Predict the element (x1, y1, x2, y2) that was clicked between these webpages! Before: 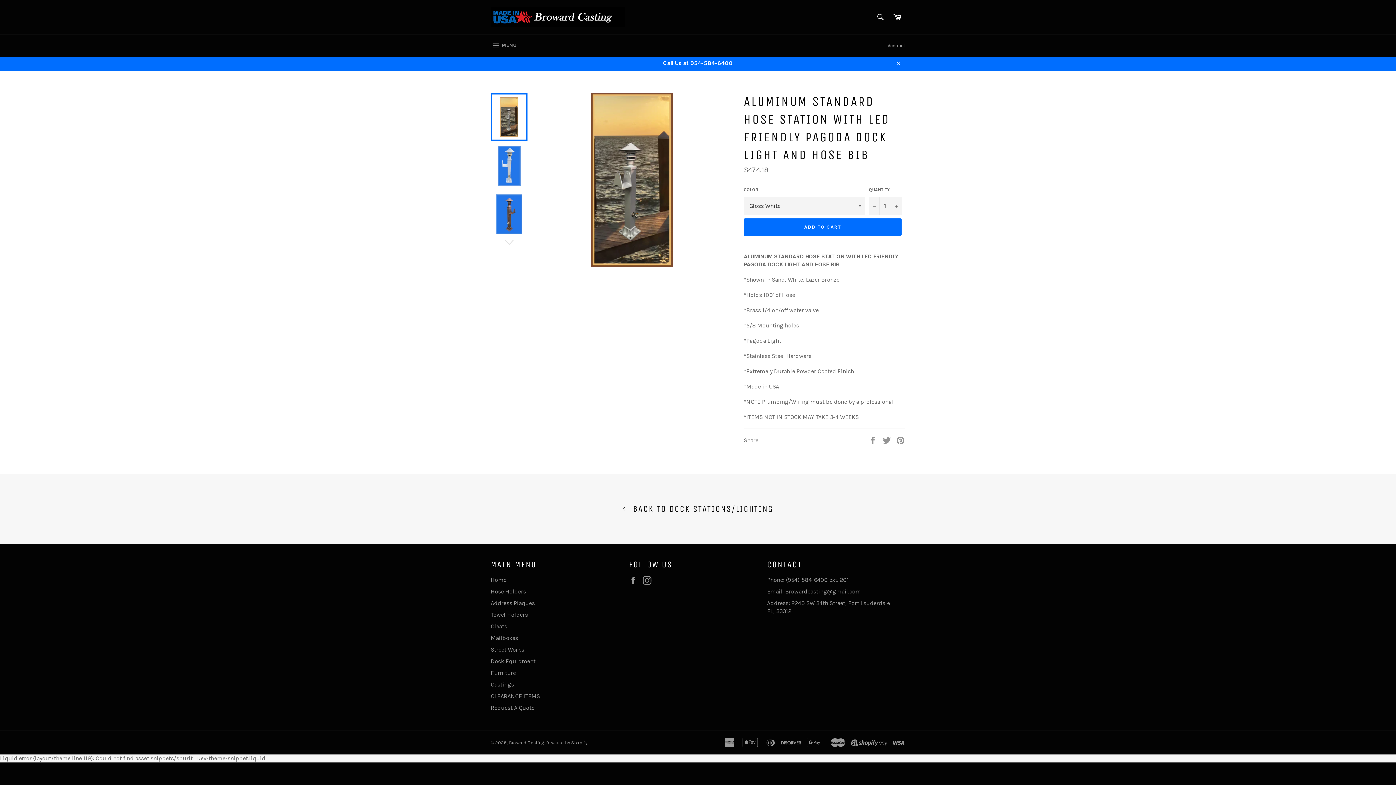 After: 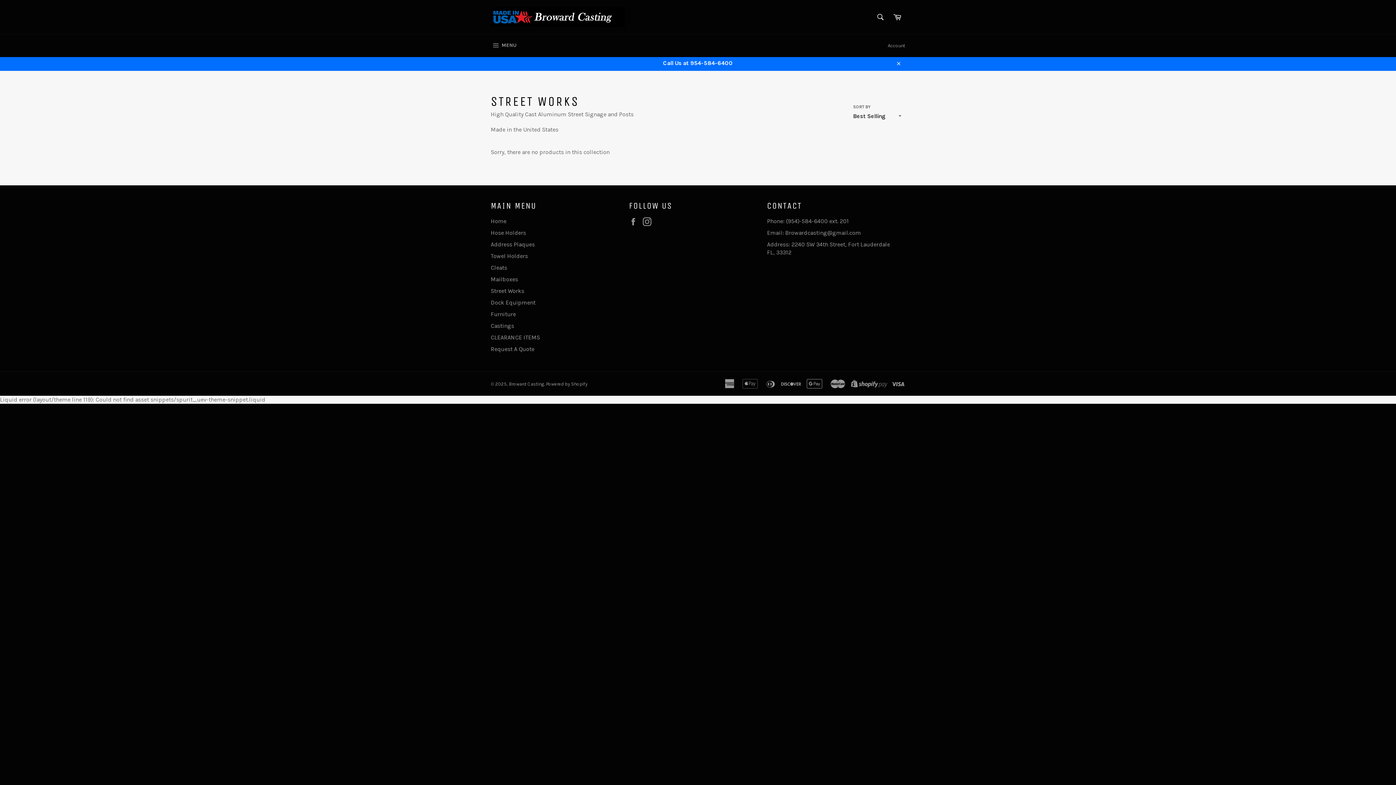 Action: label: Street Works bbox: (490, 646, 524, 653)